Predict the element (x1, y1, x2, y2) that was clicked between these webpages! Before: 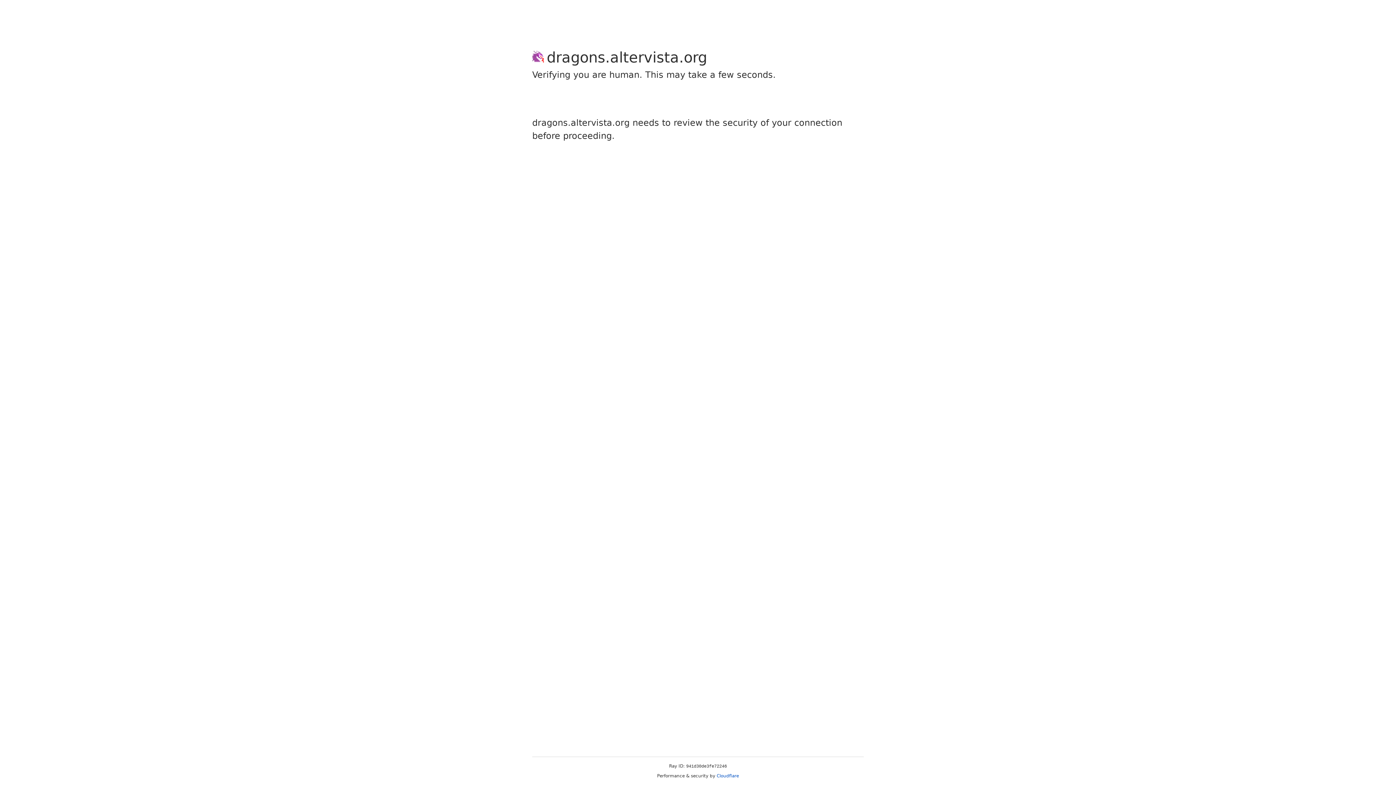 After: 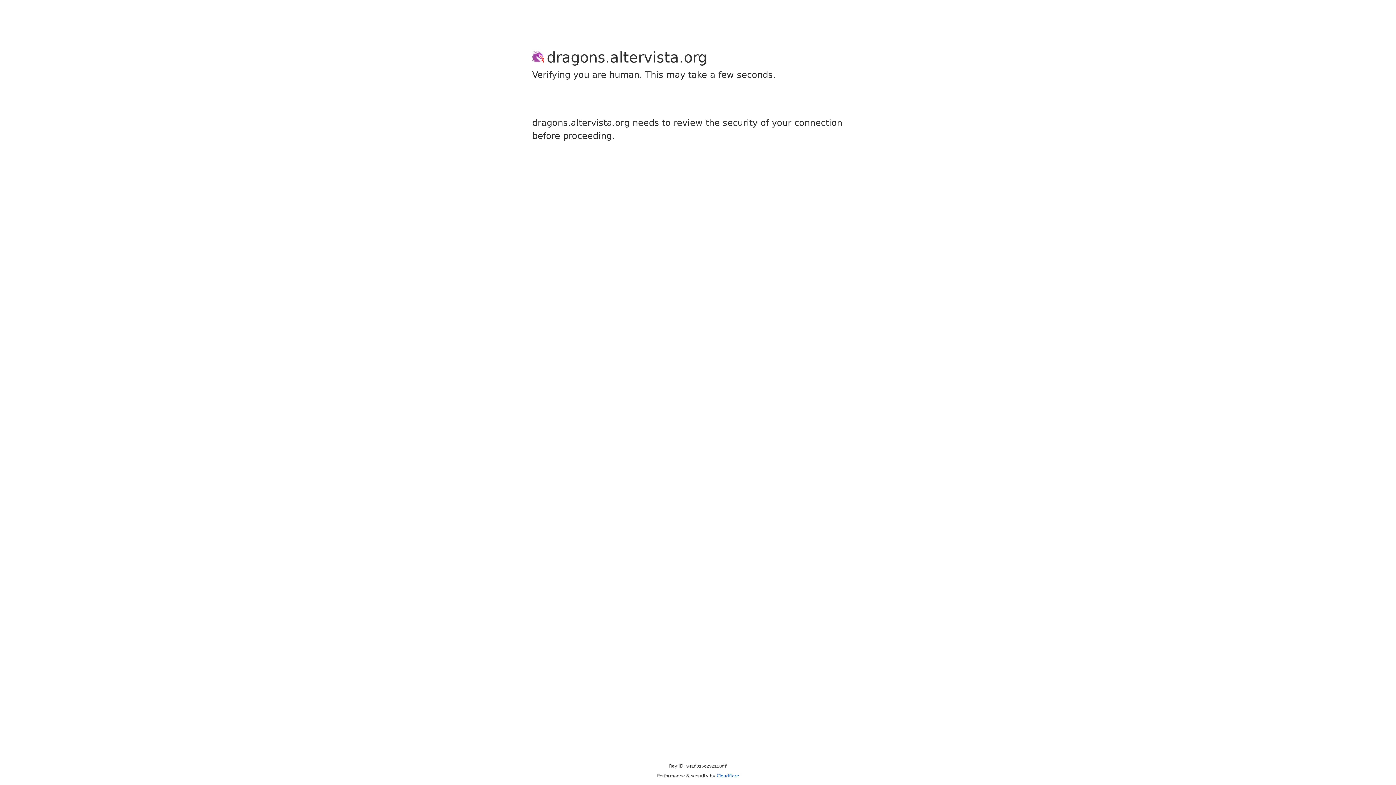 Action: bbox: (716, 773, 739, 778) label: Cloudflare